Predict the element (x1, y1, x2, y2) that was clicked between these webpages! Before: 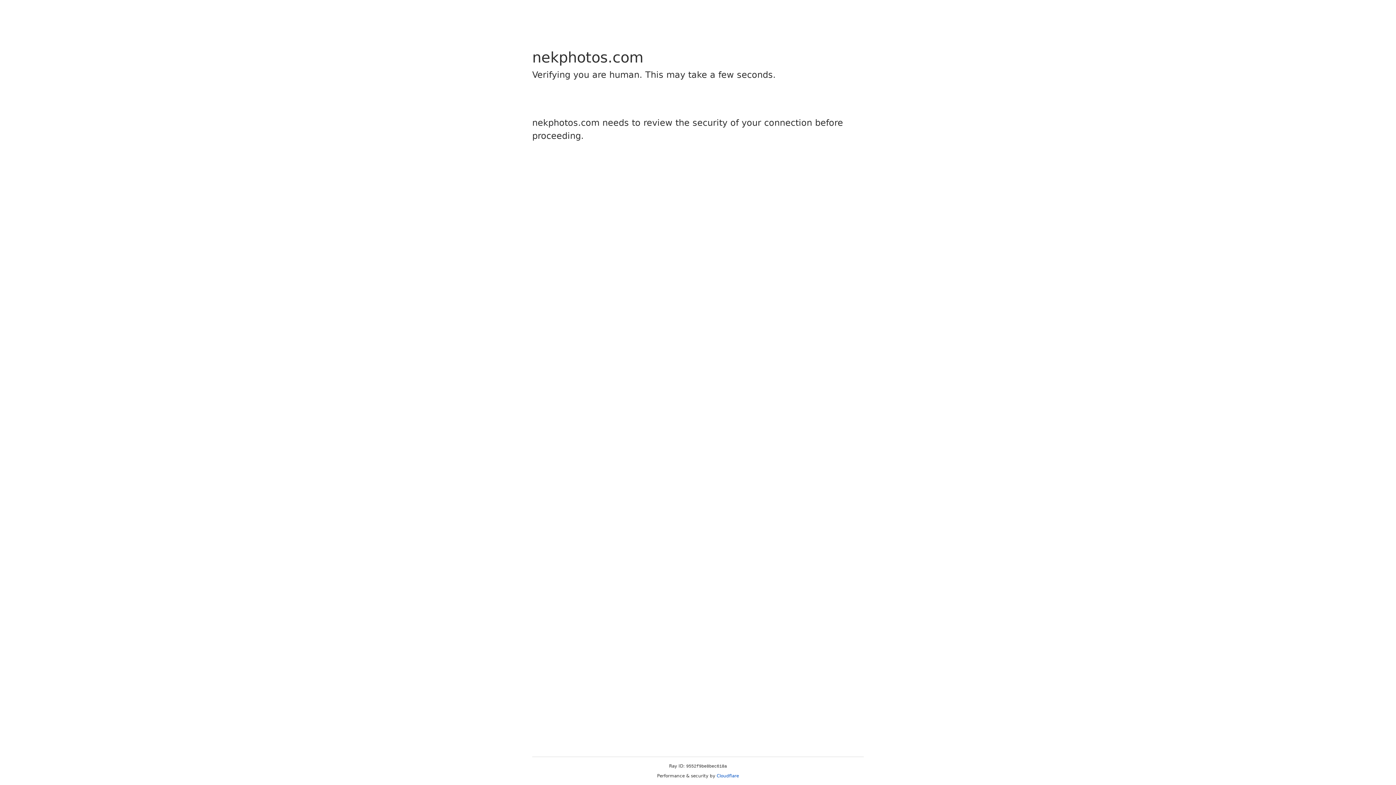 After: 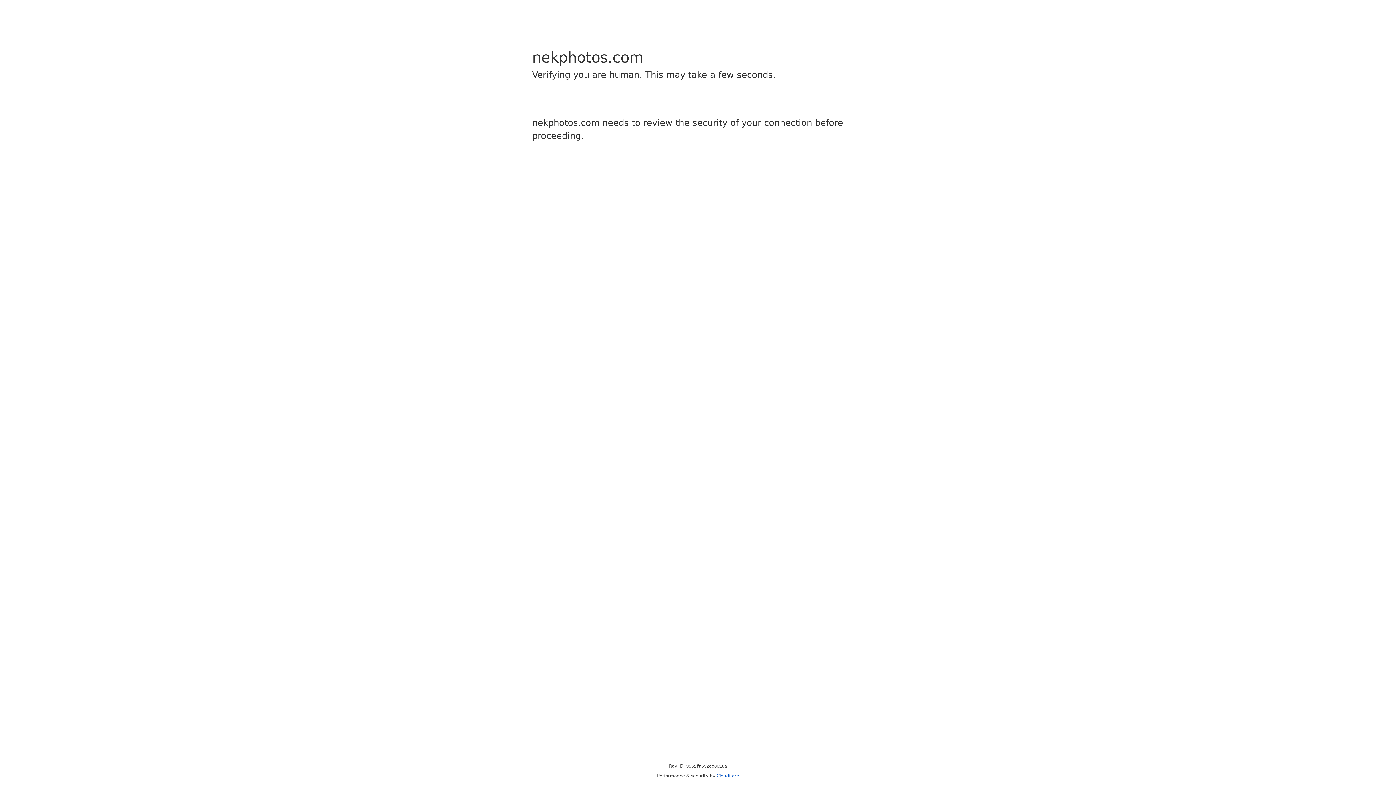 Action: bbox: (716, 773, 739, 778) label: Cloudflare